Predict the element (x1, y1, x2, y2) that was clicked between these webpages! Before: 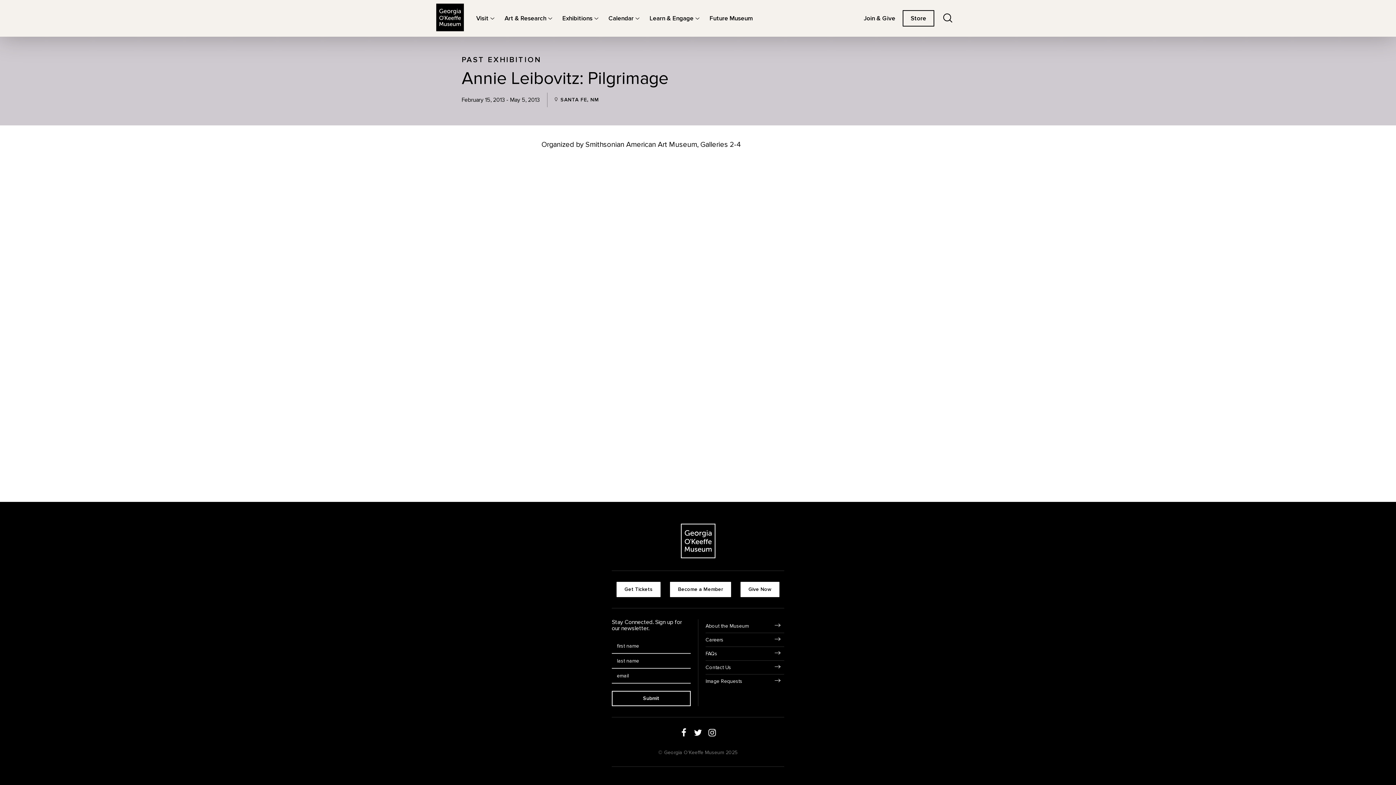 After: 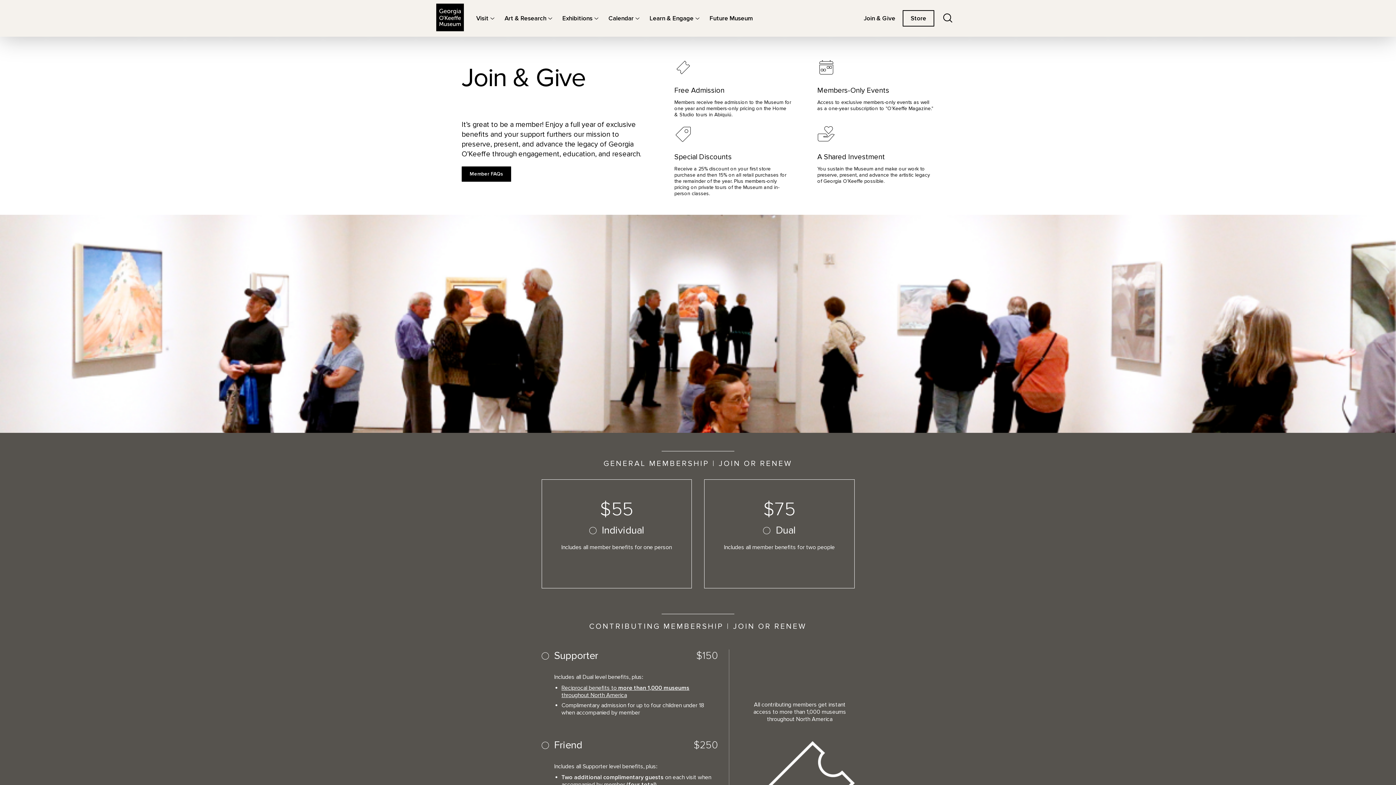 Action: label: Give Now bbox: (740, 582, 779, 597)